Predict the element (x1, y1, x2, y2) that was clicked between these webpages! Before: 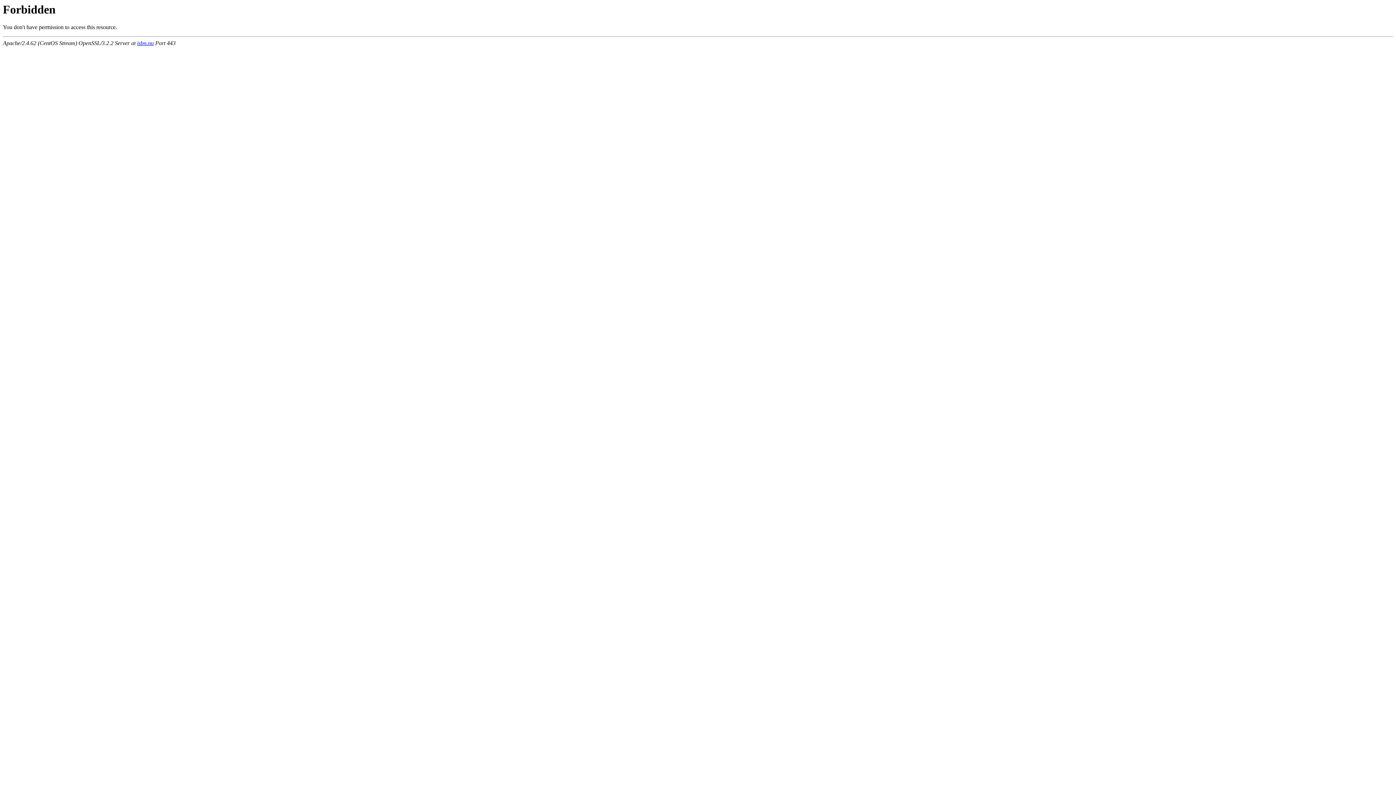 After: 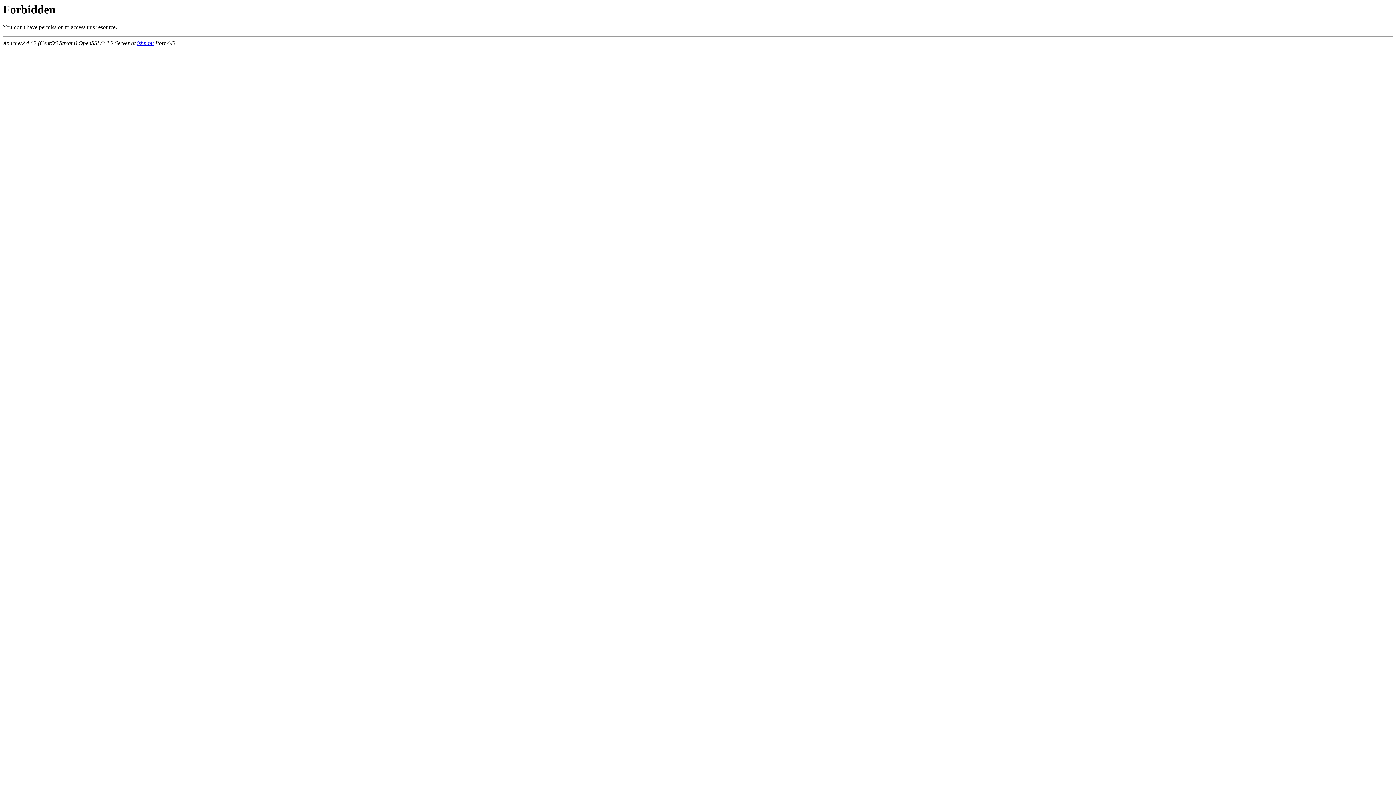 Action: bbox: (137, 40, 153, 46) label: isbn.nu